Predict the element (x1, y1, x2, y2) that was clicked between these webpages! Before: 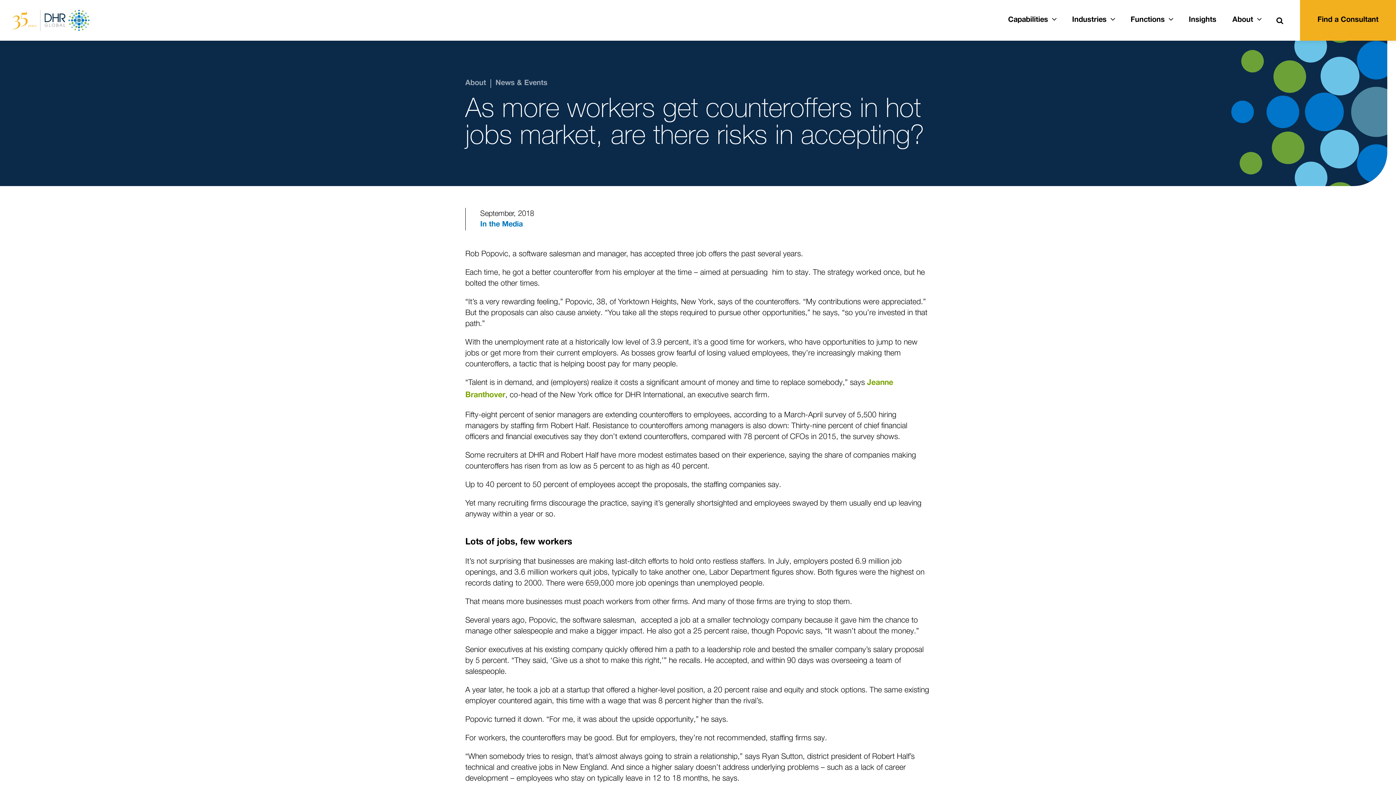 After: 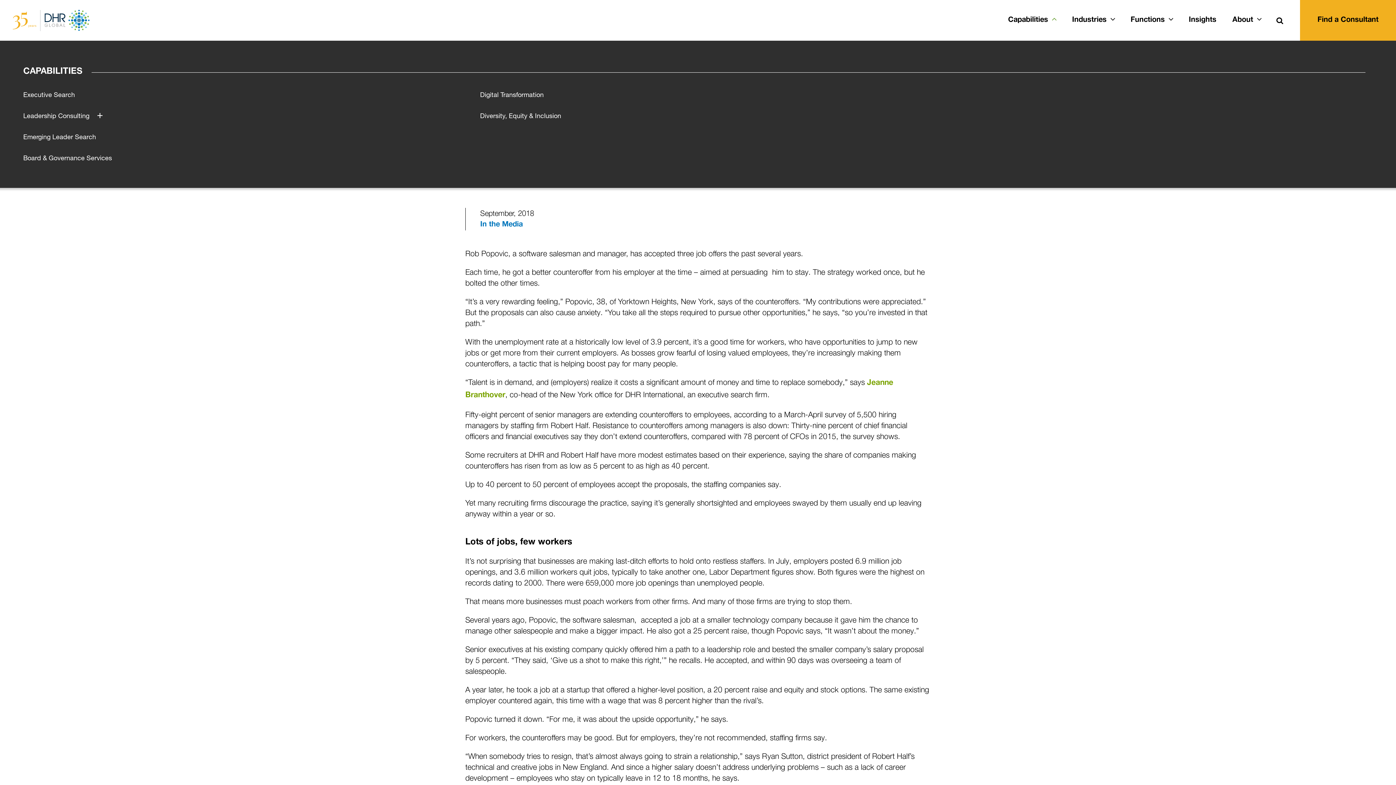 Action: bbox: (1048, 10, 1060, 25)